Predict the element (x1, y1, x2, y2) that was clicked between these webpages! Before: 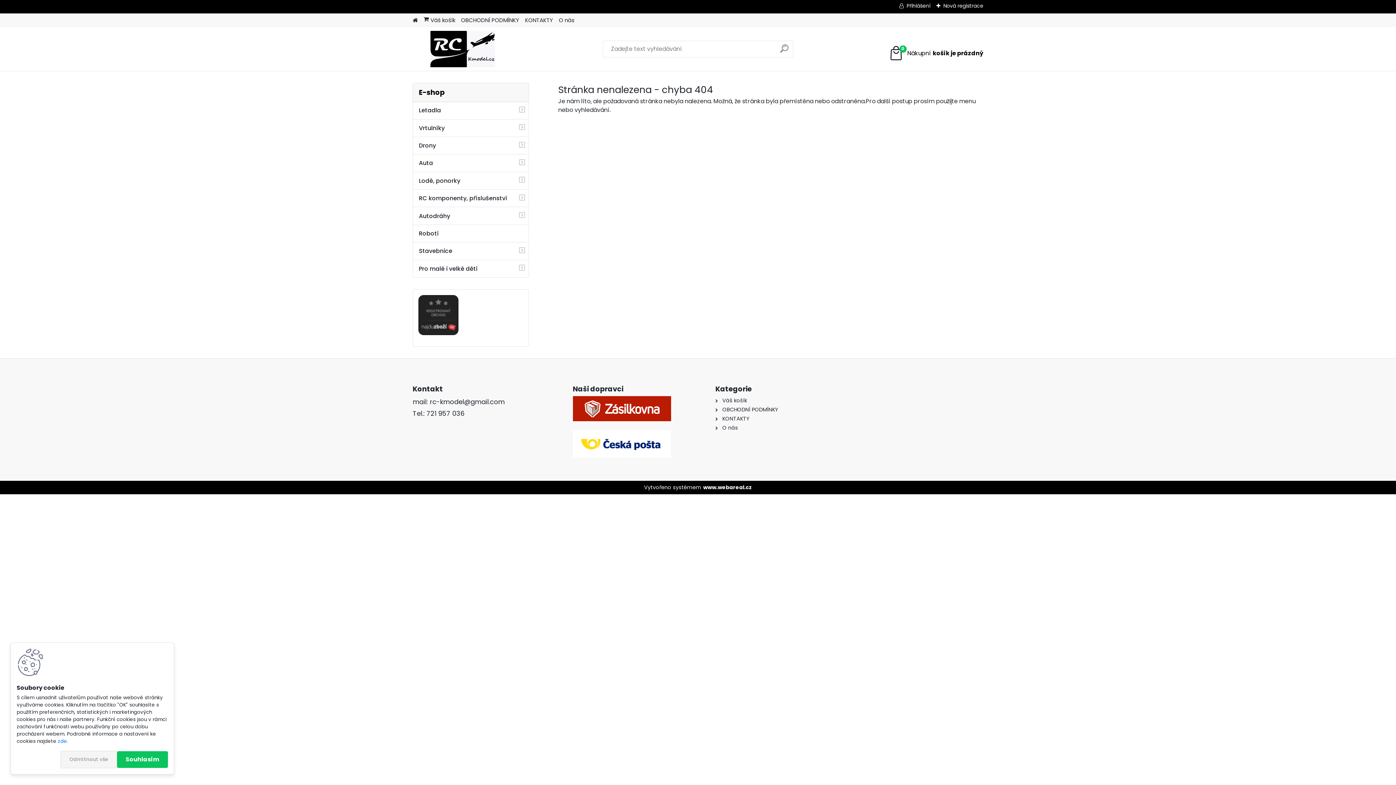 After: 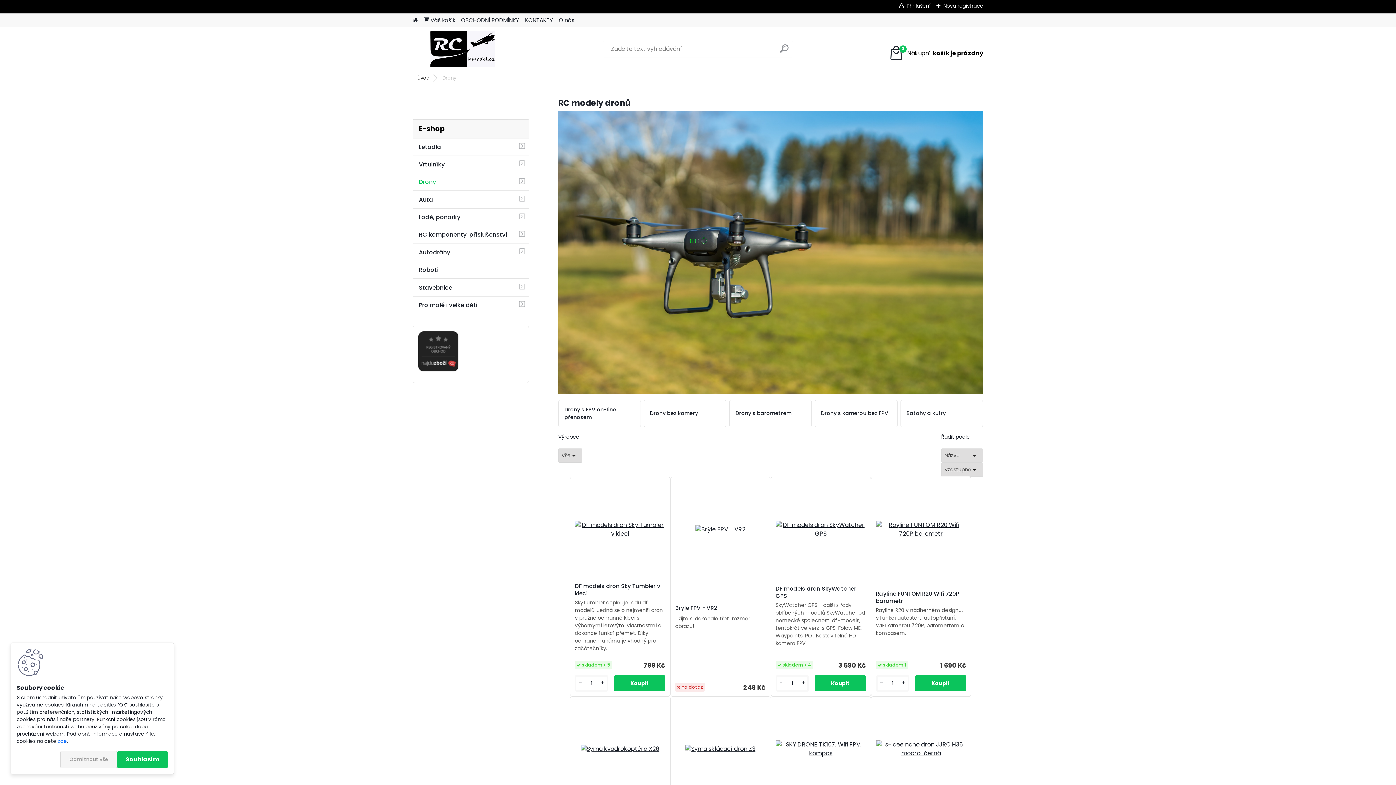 Action: label: Drony bbox: (412, 137, 529, 154)